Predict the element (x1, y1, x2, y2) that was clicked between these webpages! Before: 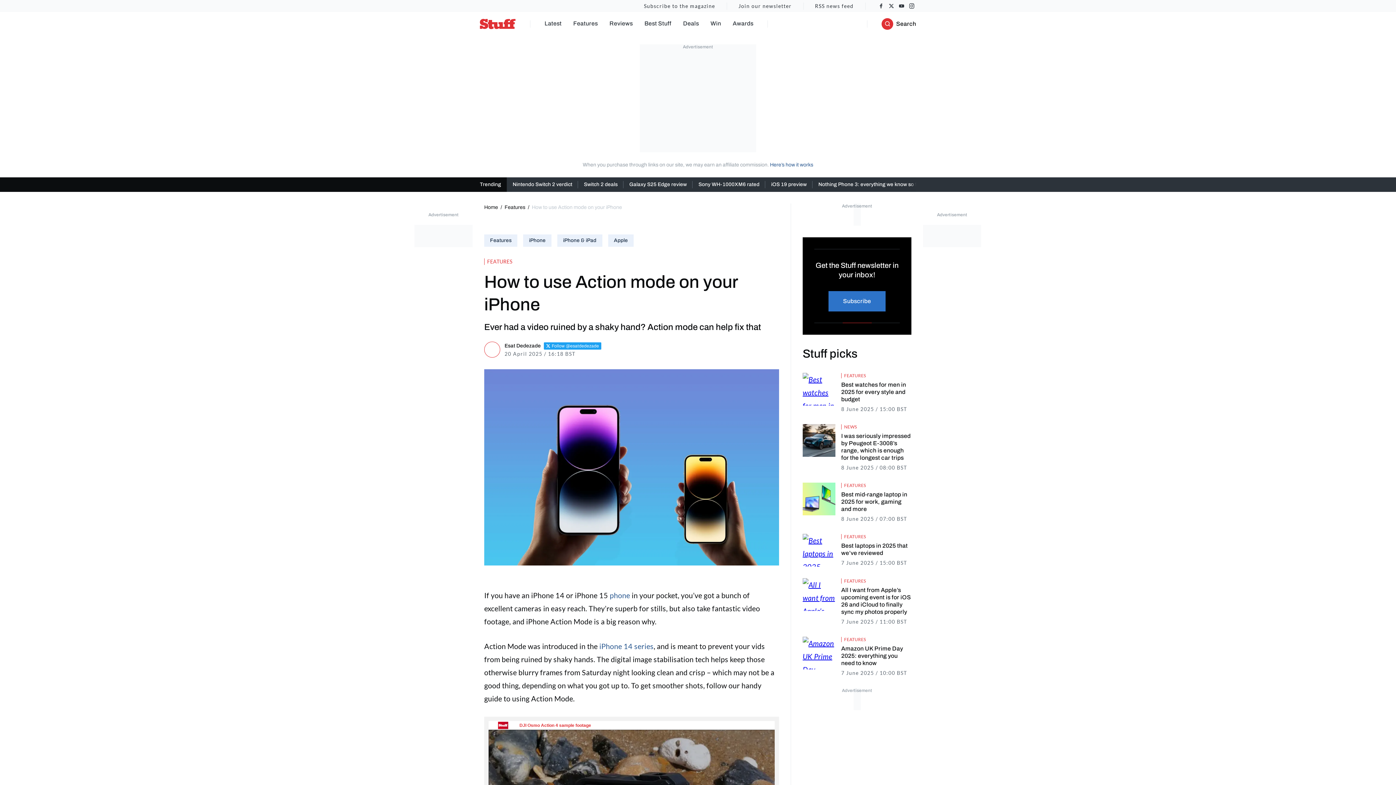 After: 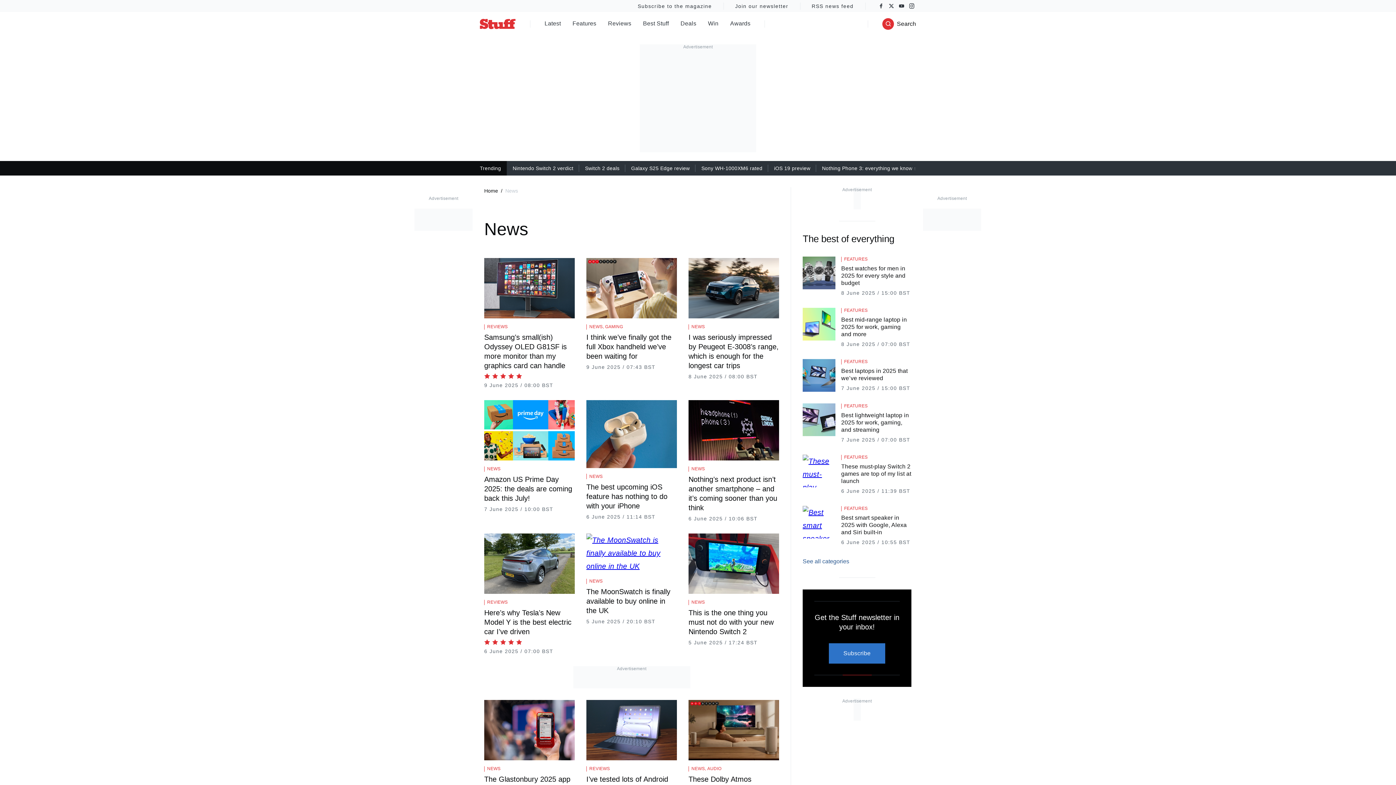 Action: label: Latest bbox: (544, 17, 561, 30)